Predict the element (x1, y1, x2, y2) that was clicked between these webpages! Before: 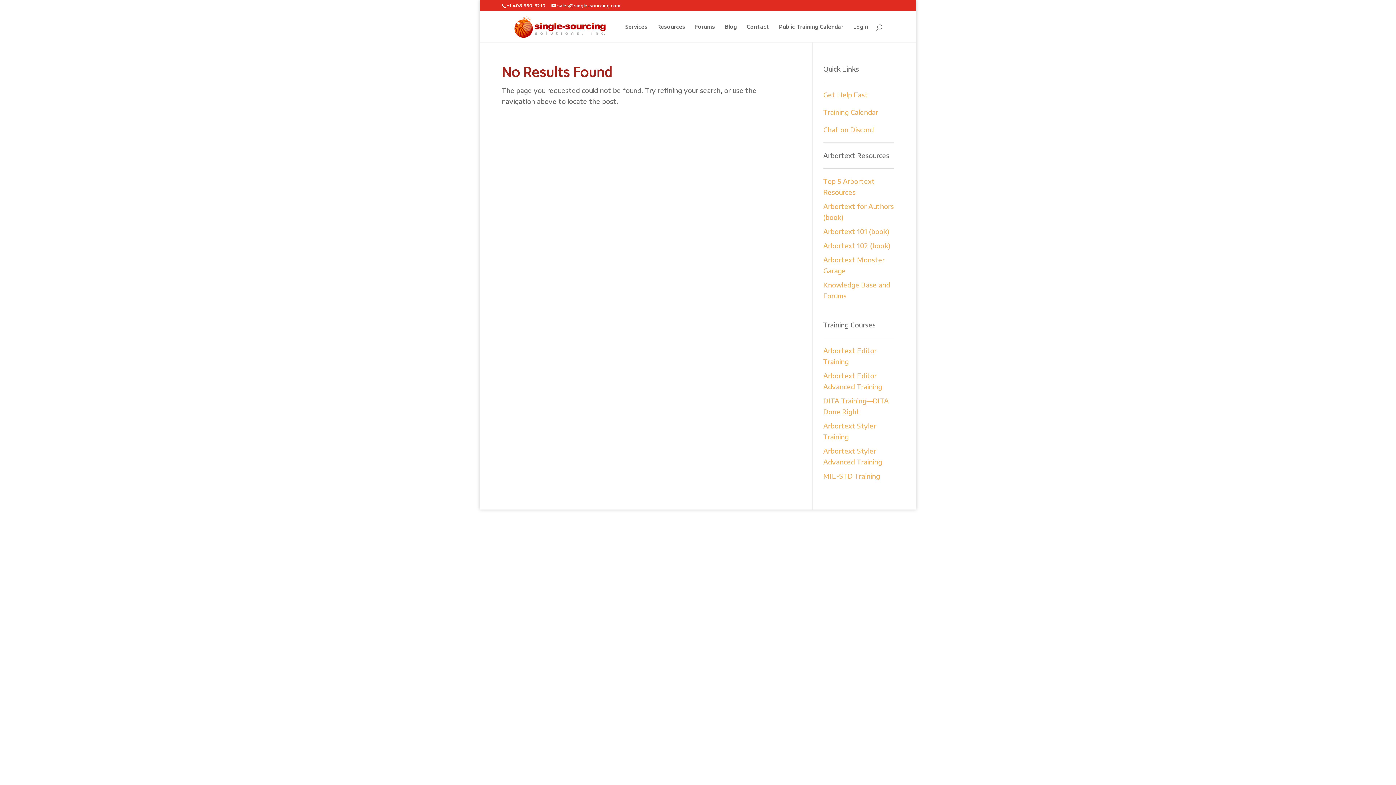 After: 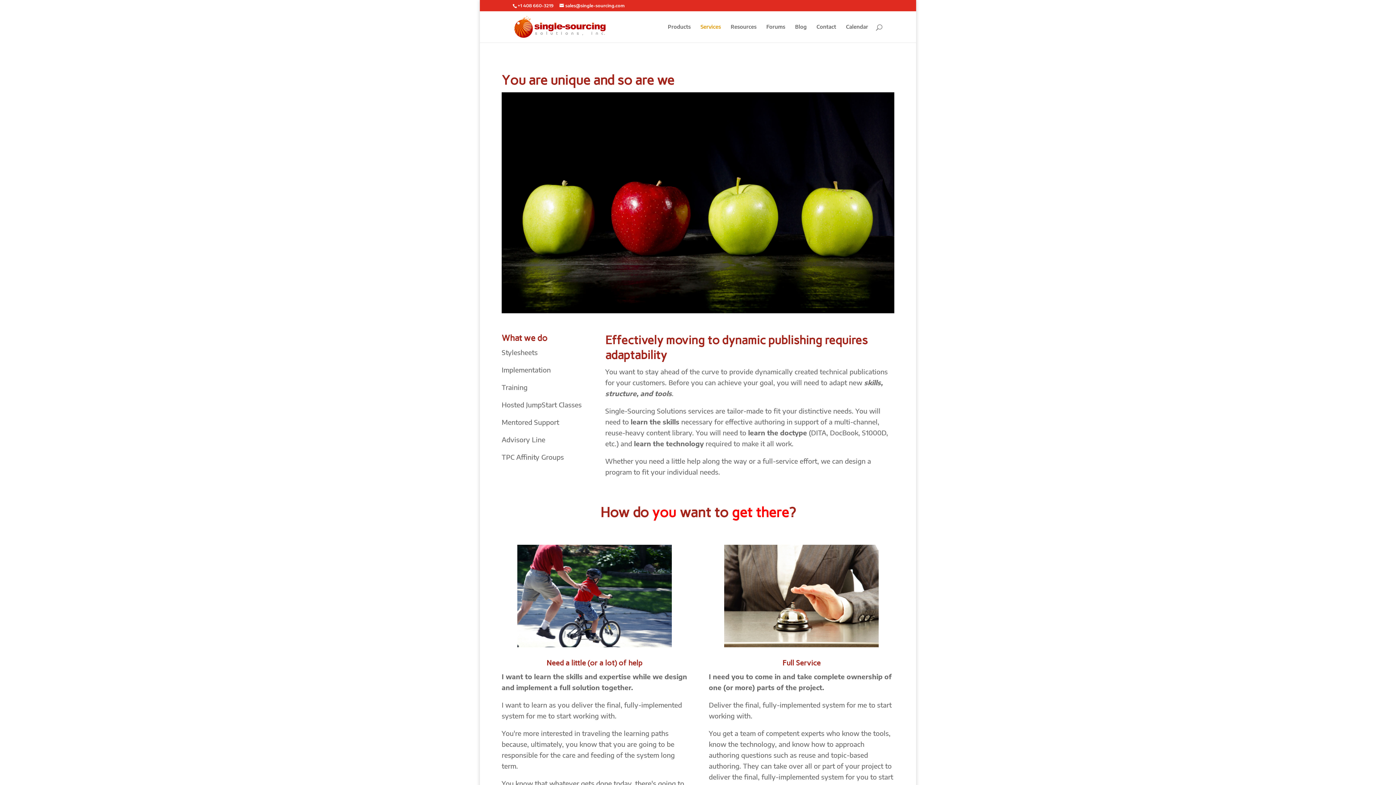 Action: bbox: (625, 24, 647, 42) label: Services